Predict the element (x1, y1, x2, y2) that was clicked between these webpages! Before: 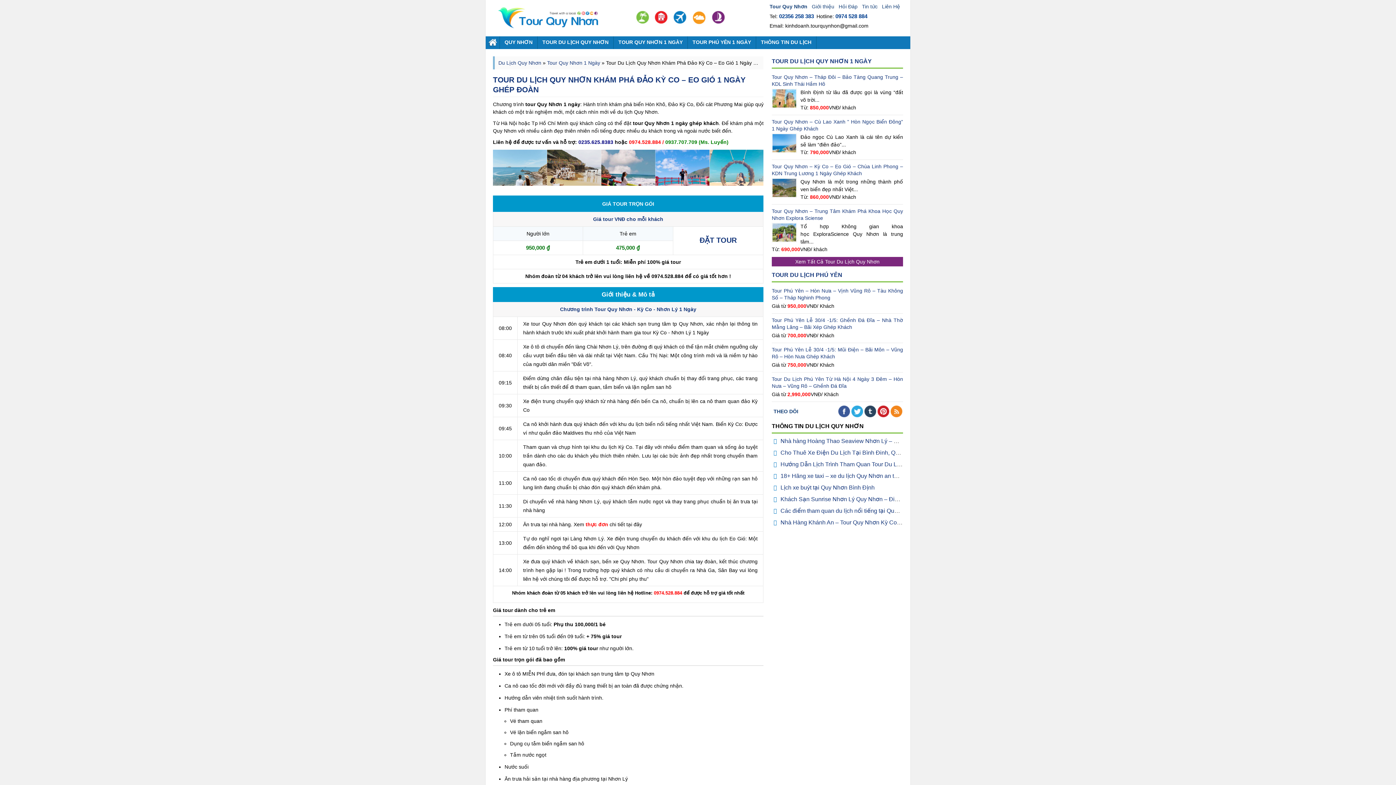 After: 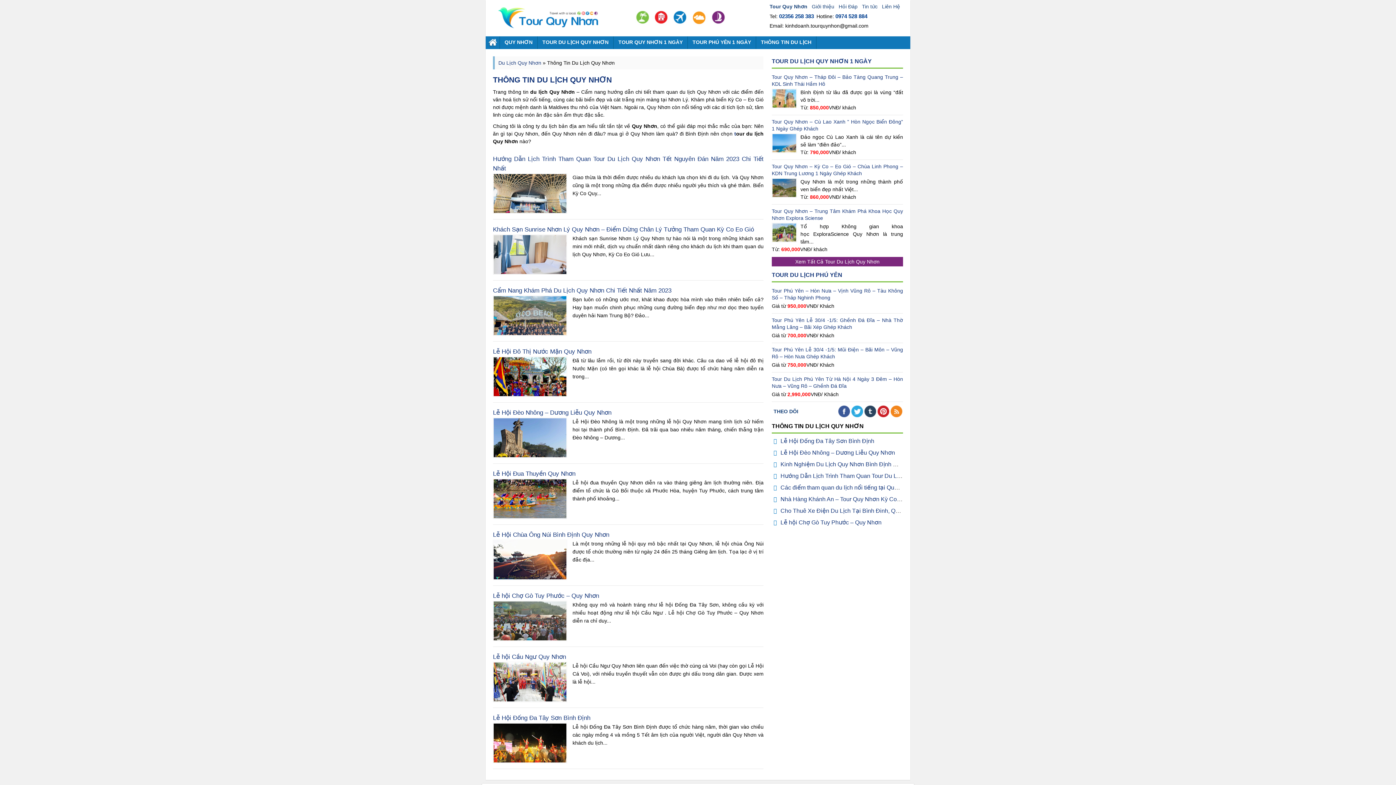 Action: label: THÔNG TIN DU LỊCH bbox: (756, 36, 816, 49)